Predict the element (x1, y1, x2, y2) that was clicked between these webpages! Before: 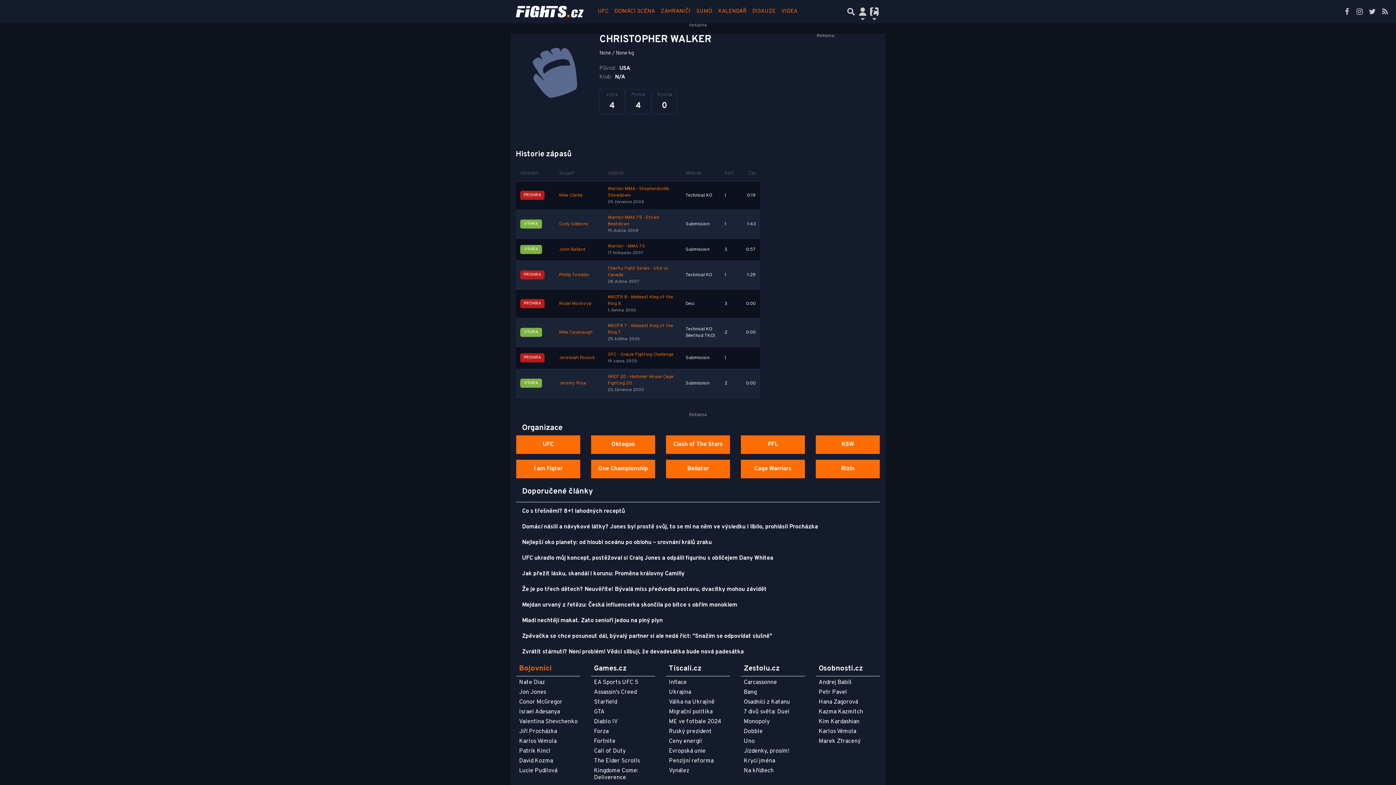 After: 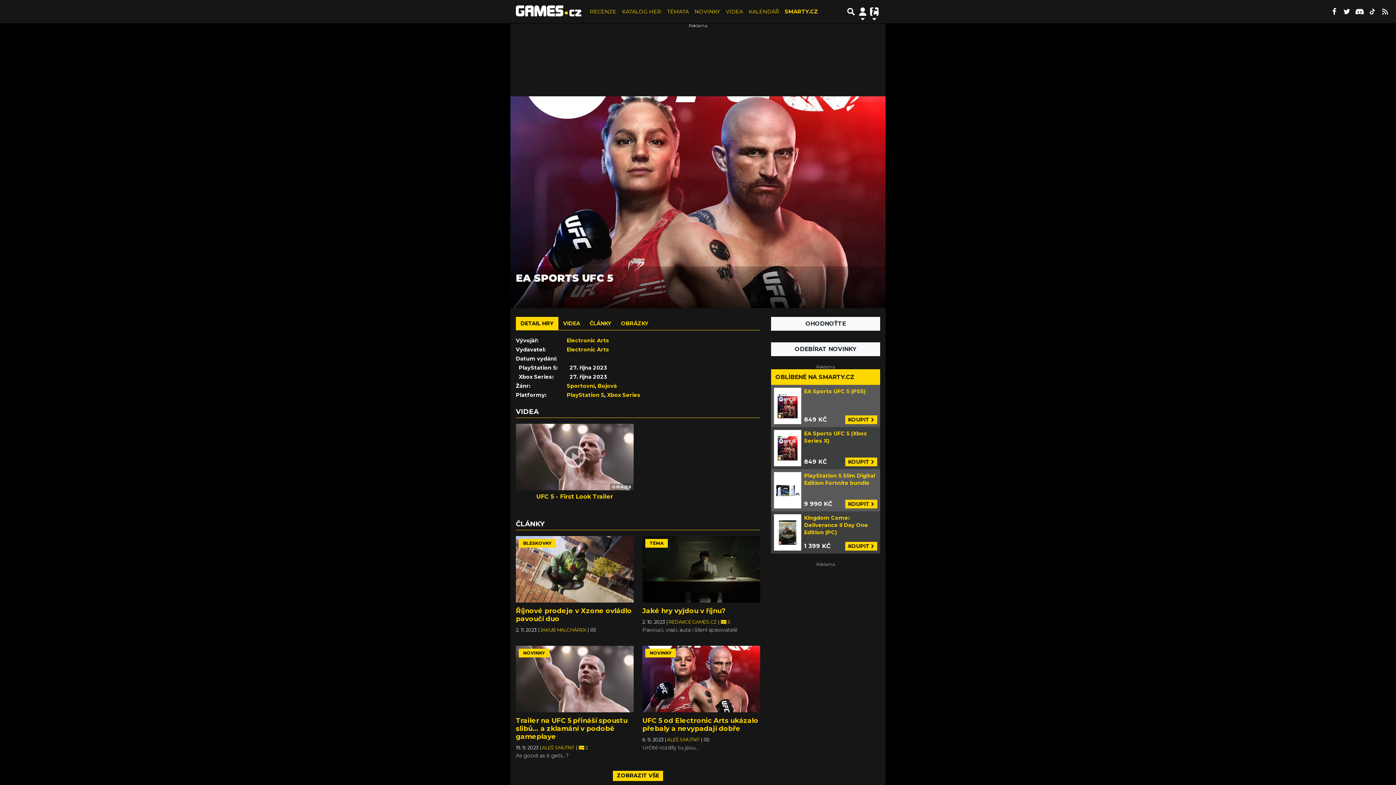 Action: label: EA Sports UFC 5 bbox: (594, 679, 638, 686)